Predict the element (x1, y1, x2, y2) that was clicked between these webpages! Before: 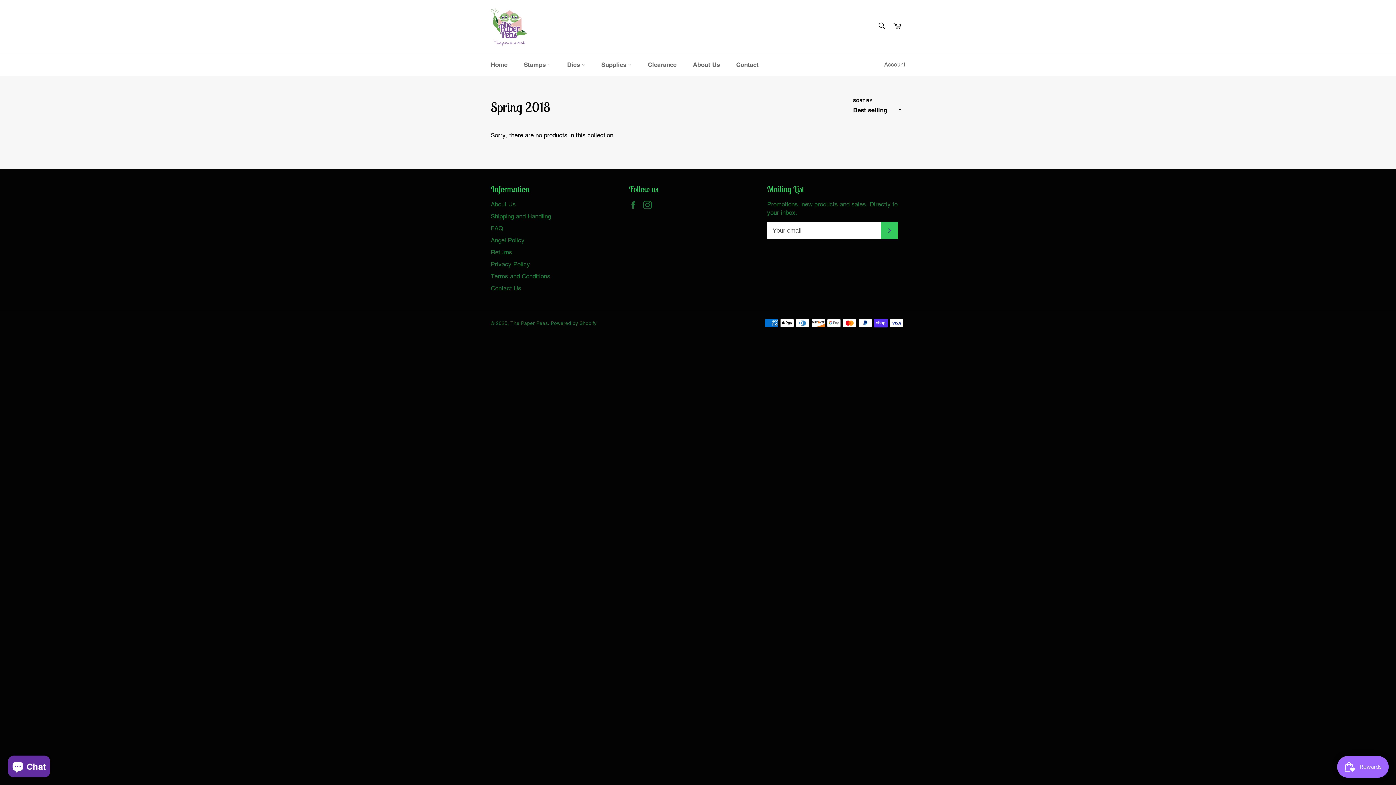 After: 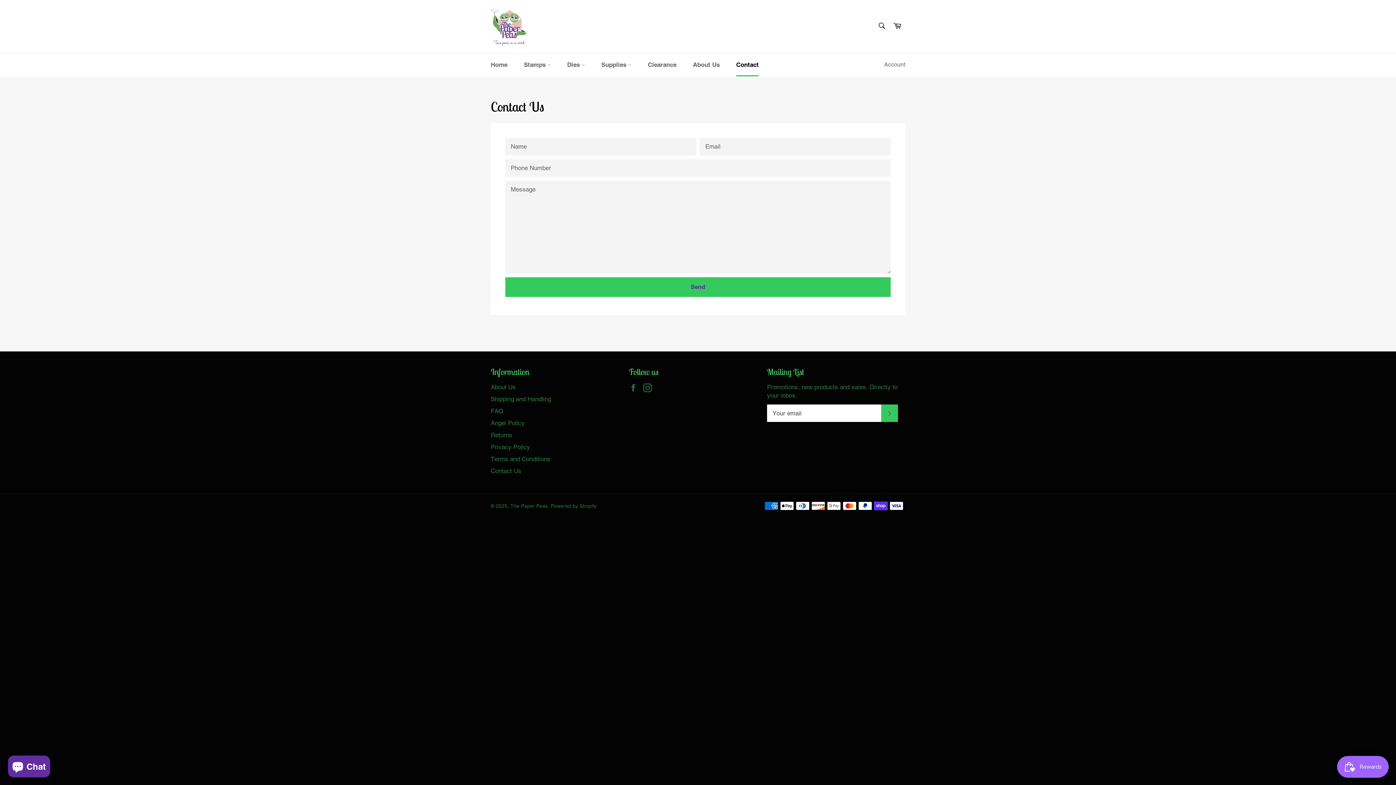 Action: label: Contact bbox: (729, 53, 766, 76)